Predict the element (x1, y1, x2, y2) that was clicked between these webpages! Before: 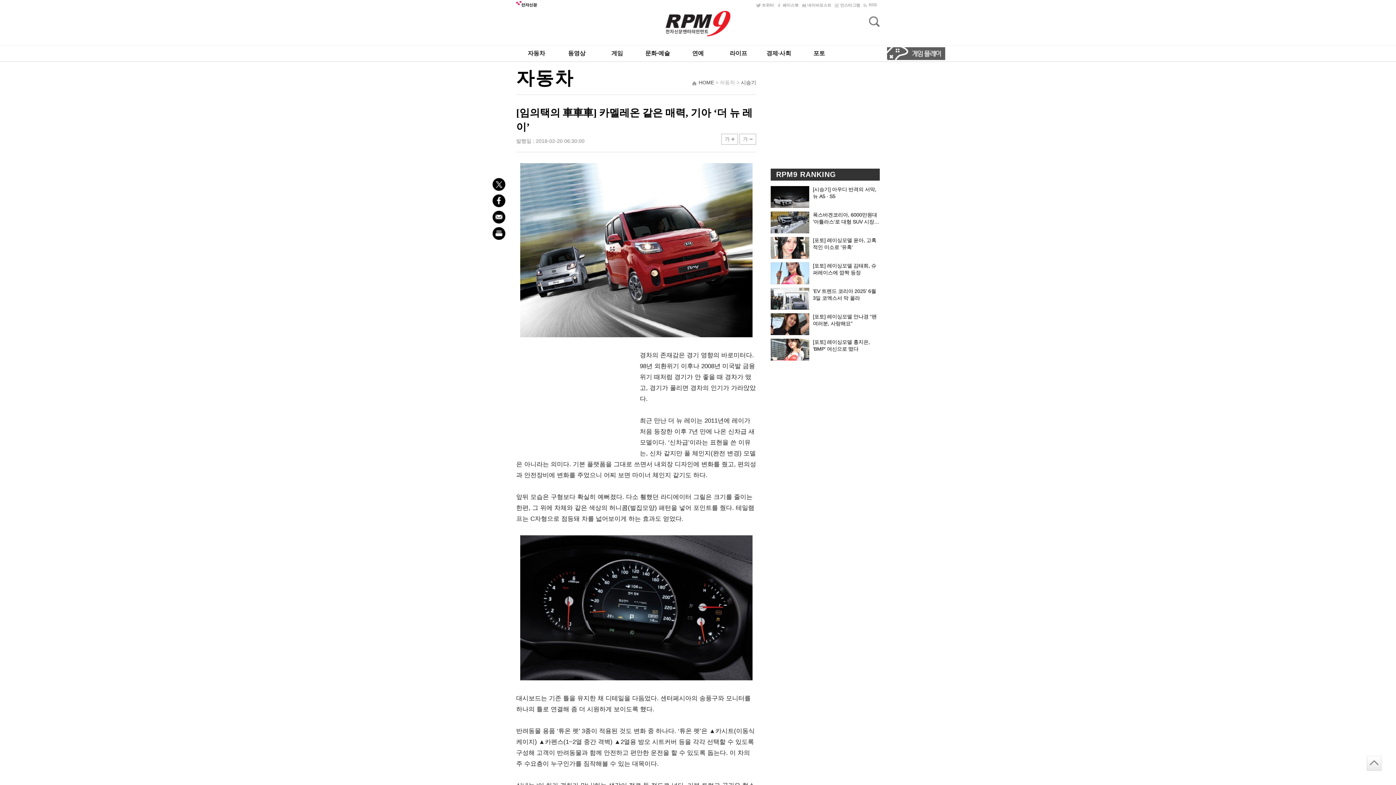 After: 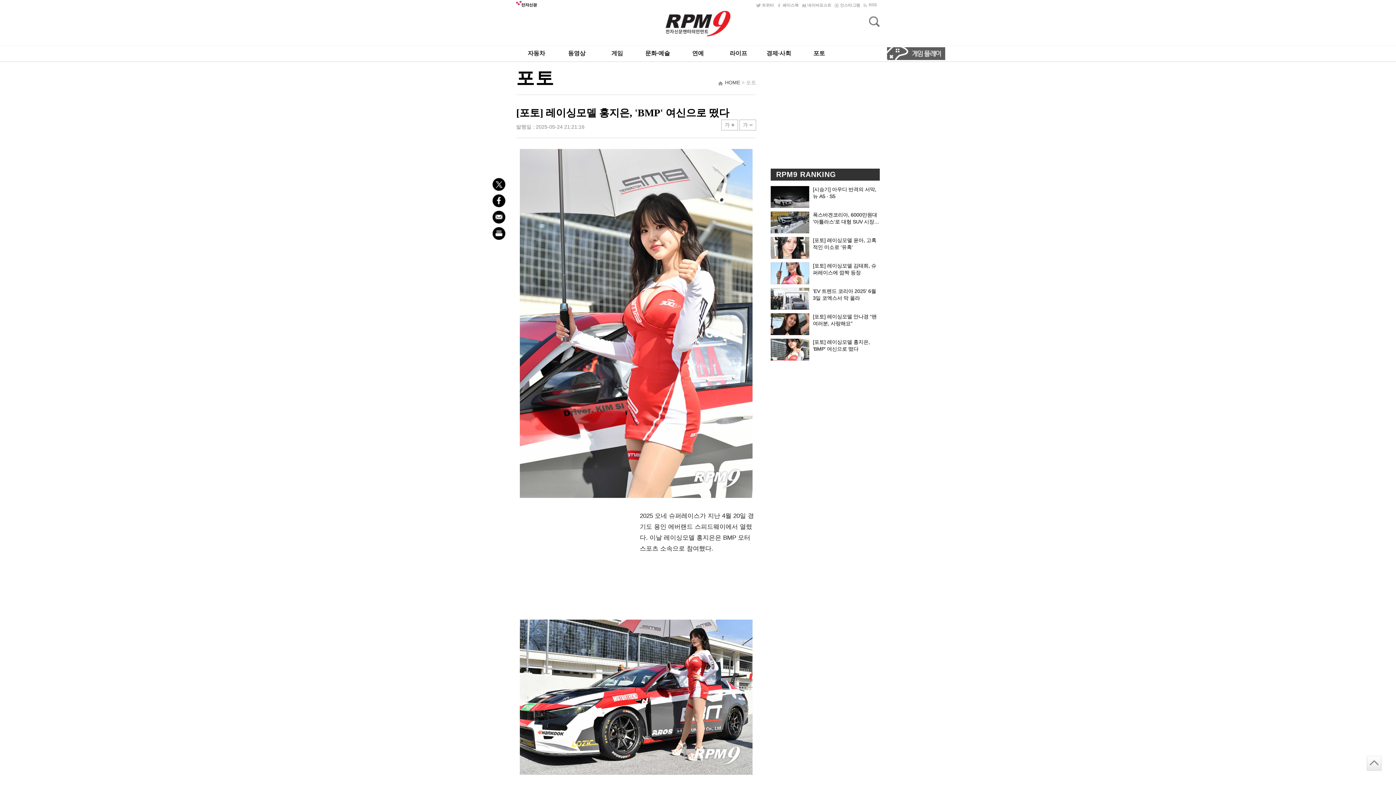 Action: label: [포토] 레이싱모델 홍지은, 'BMP' 여신으로 떴다 bbox: (770, 338, 880, 360)